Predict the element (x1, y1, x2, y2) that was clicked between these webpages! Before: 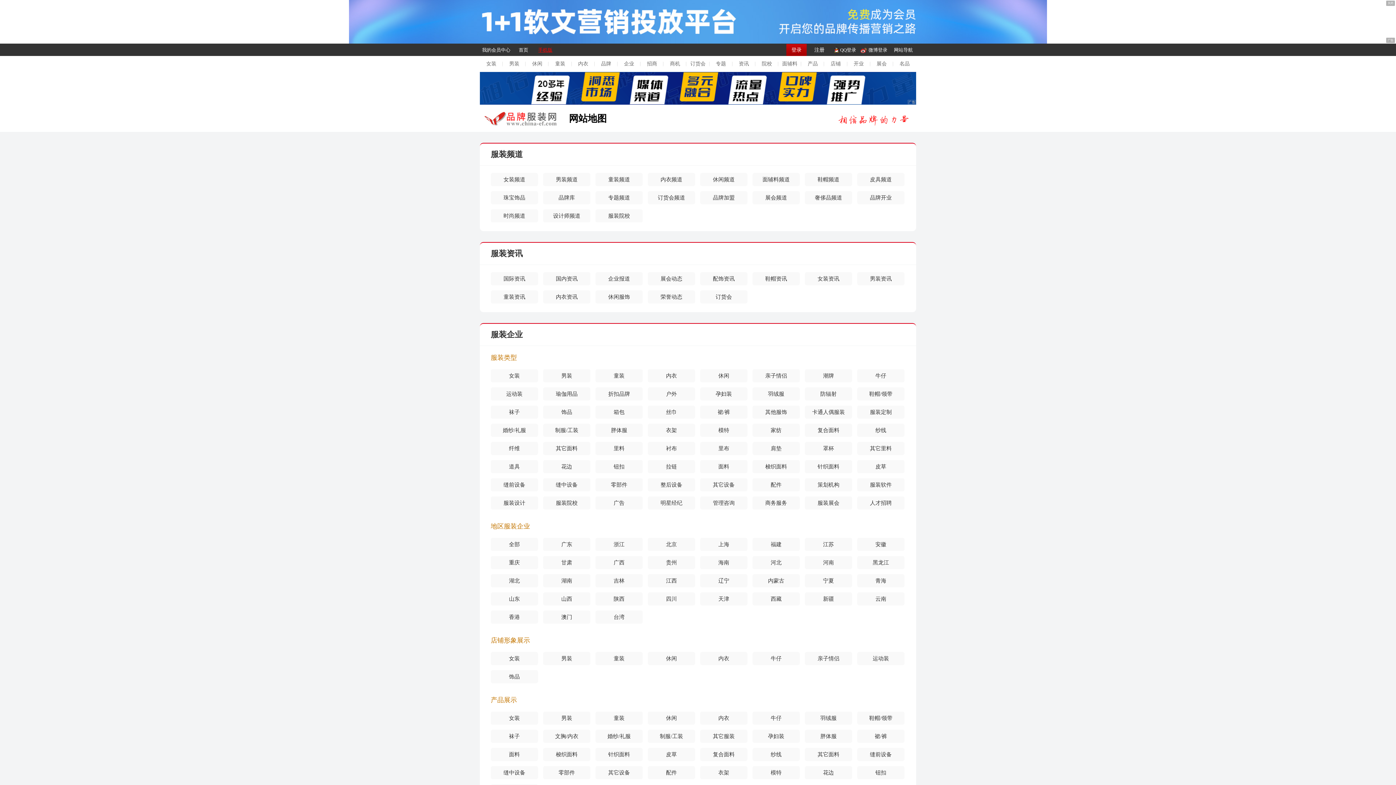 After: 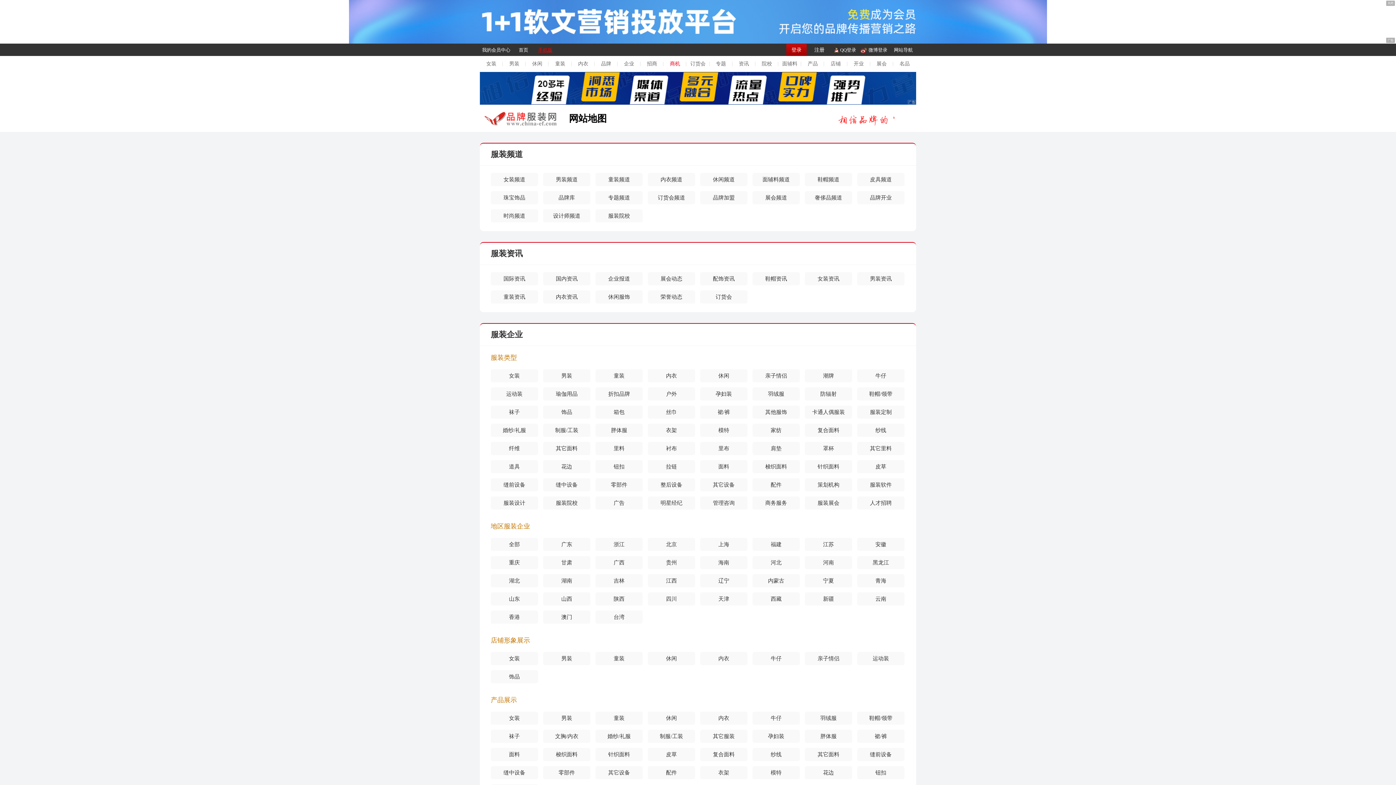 Action: label: 商机 bbox: (670, 61, 680, 66)